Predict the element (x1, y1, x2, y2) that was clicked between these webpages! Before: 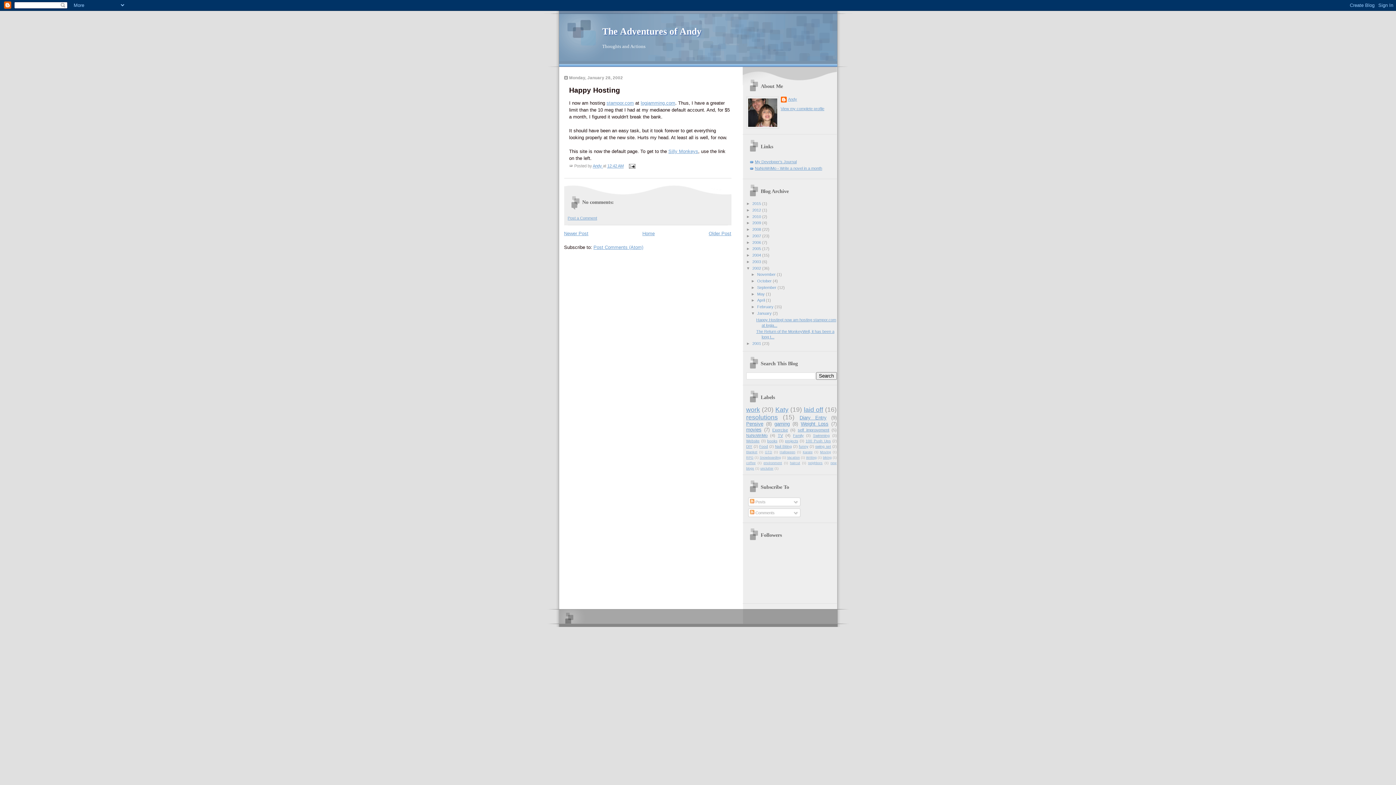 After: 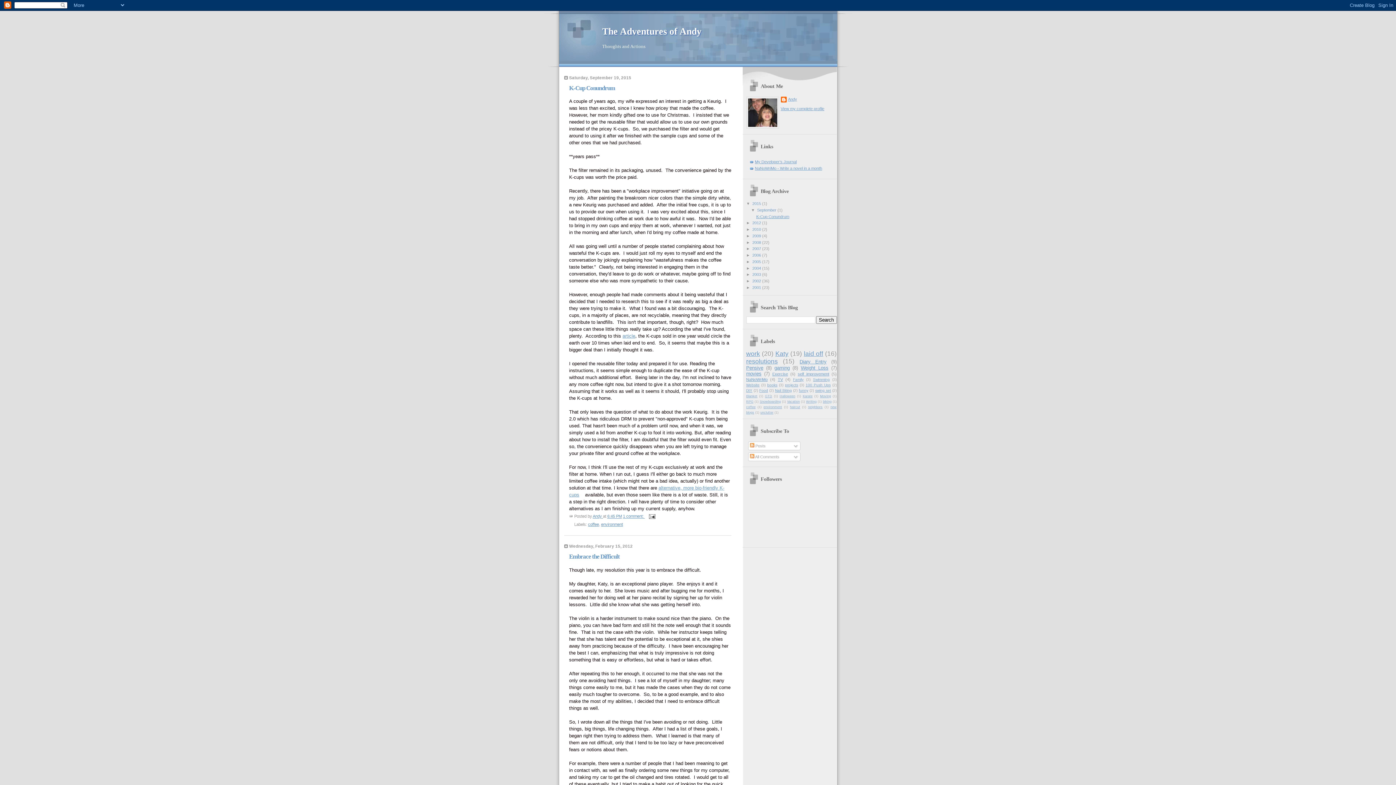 Action: bbox: (642, 230, 654, 236) label: Home